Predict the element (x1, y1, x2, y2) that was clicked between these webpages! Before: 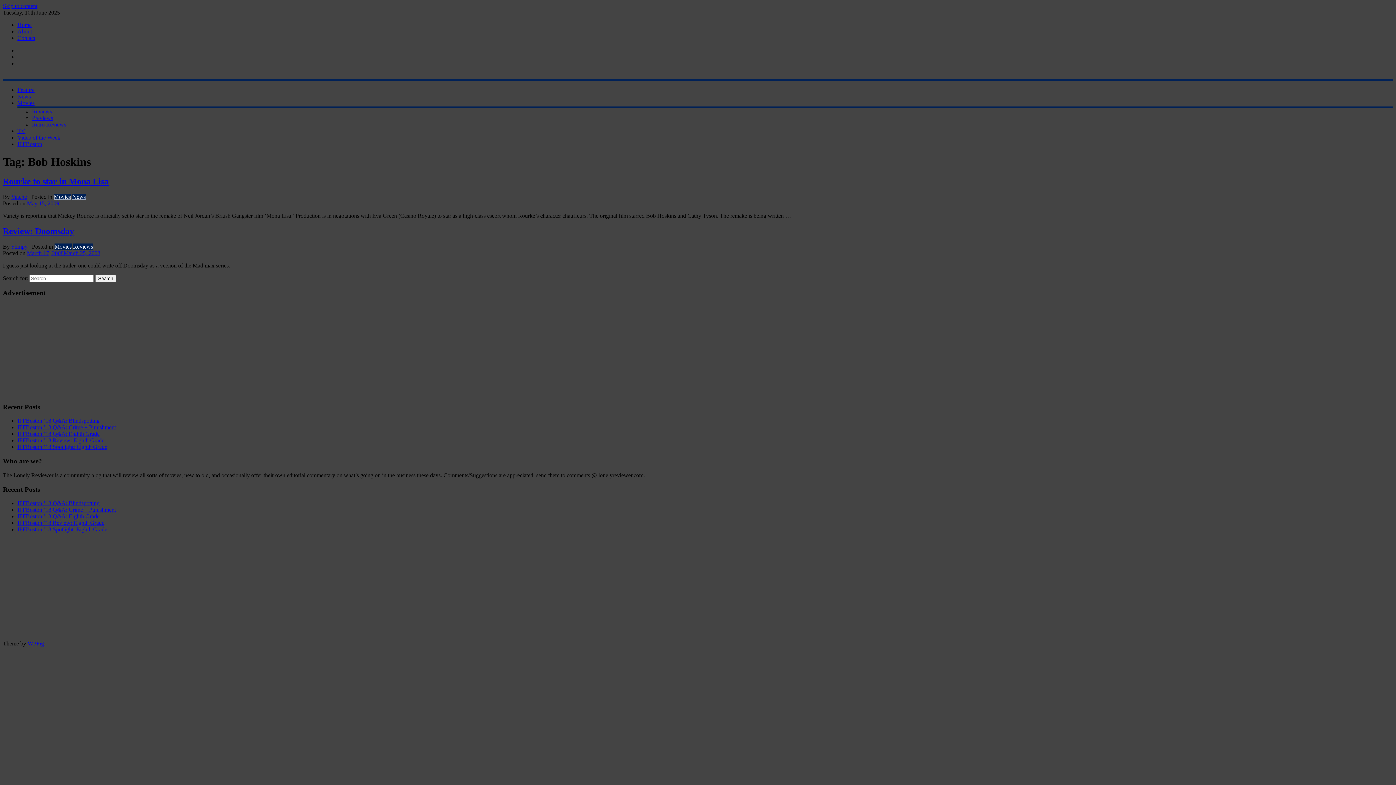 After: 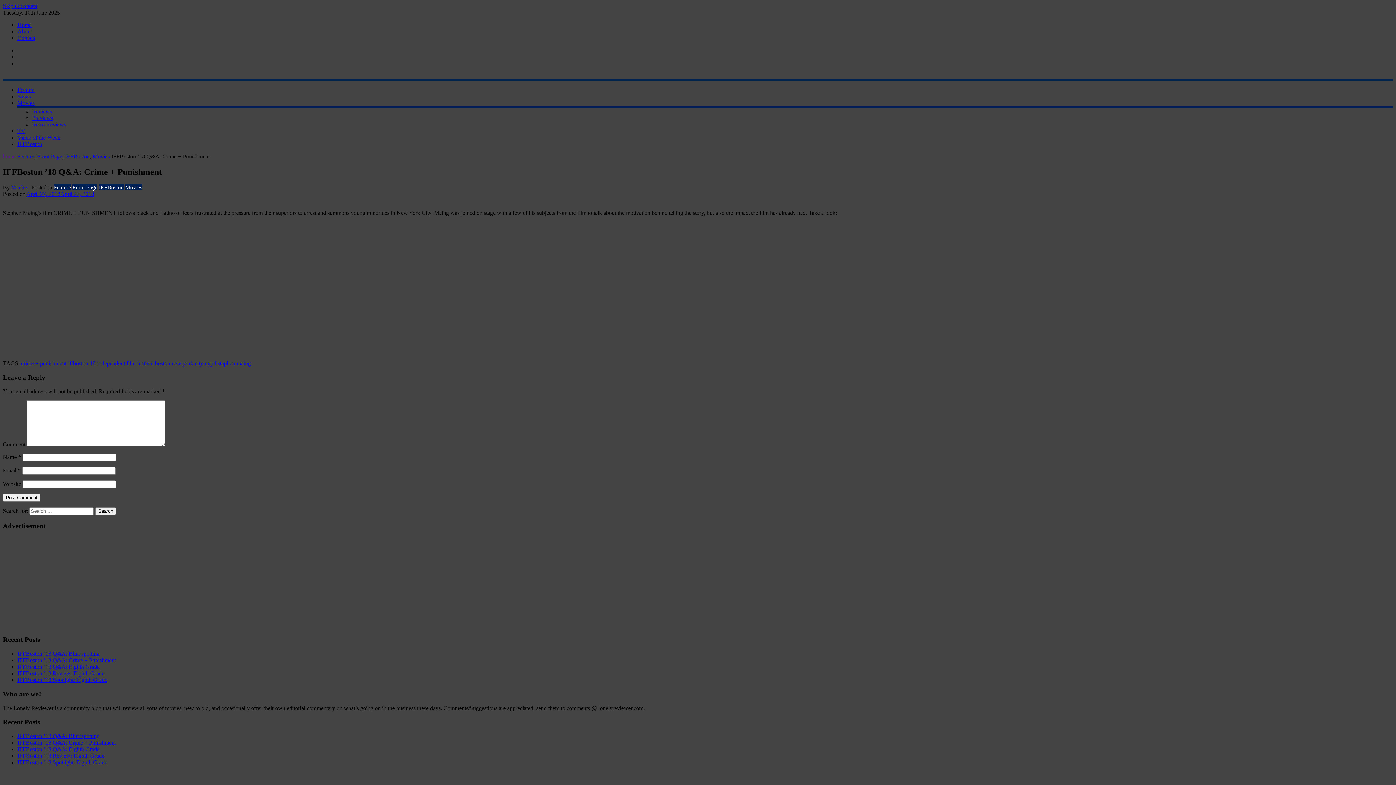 Action: bbox: (17, 507, 116, 513) label: IFFBoston ’18 Q&A: Crime + Punishment